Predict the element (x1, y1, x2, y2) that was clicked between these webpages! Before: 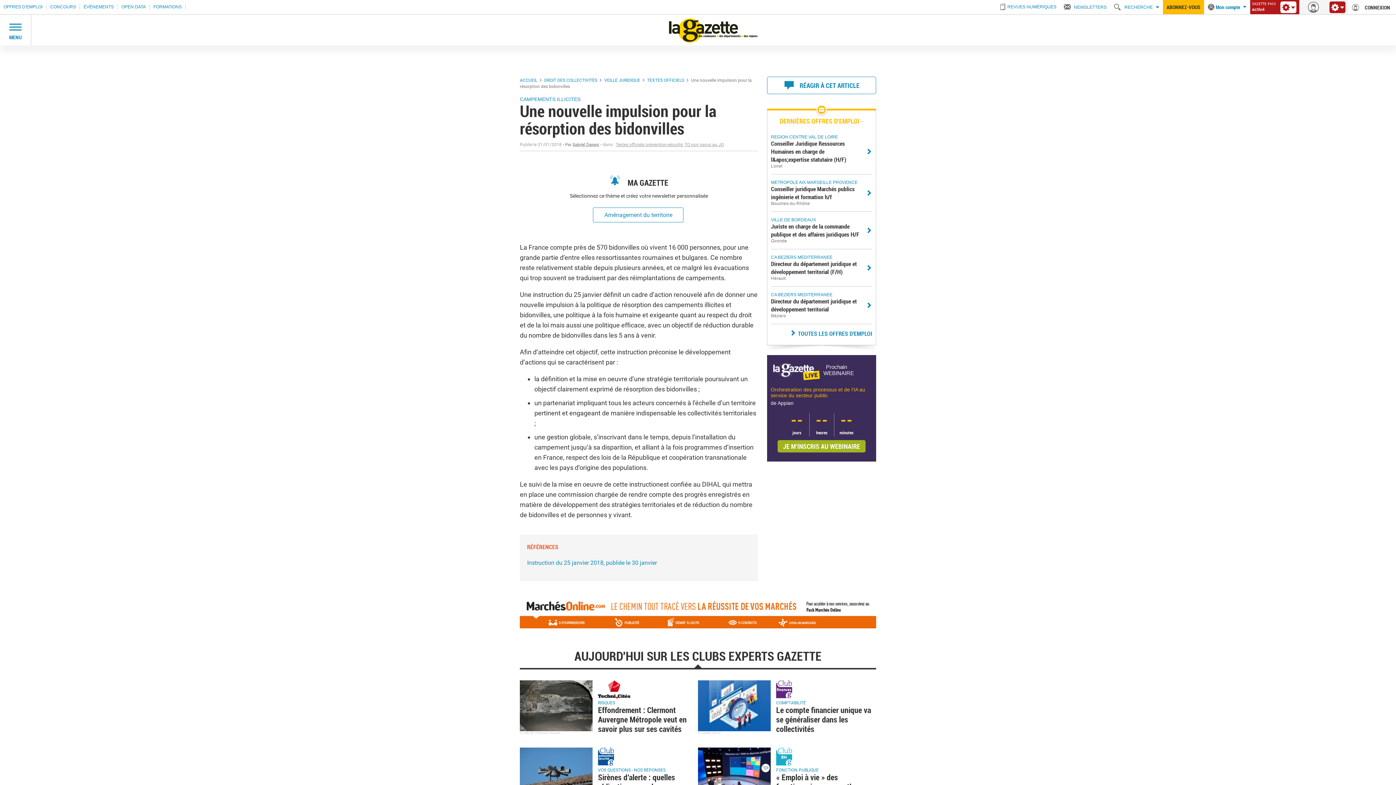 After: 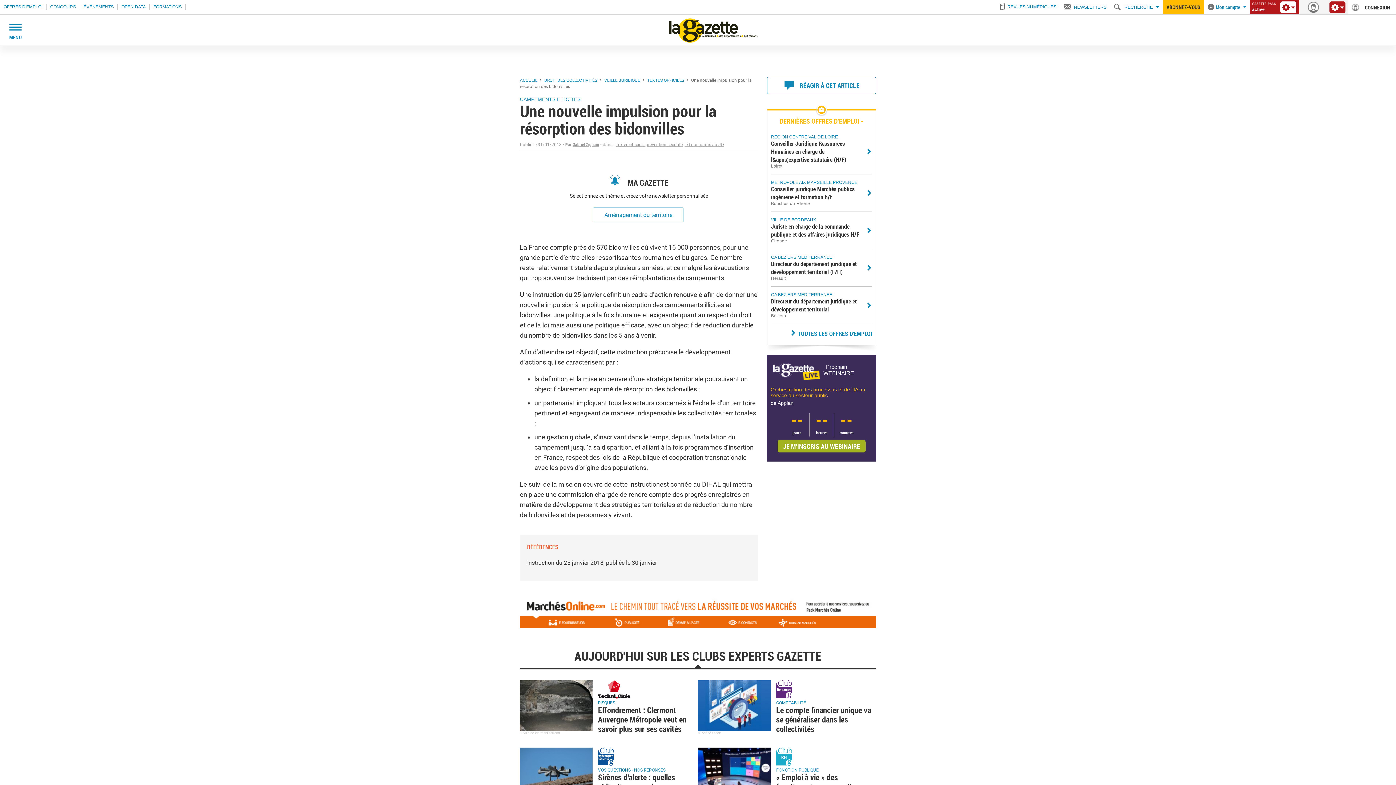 Action: label: Instruction du 25 janvier 2018, publiée le 30 janvier bbox: (527, 559, 657, 566)